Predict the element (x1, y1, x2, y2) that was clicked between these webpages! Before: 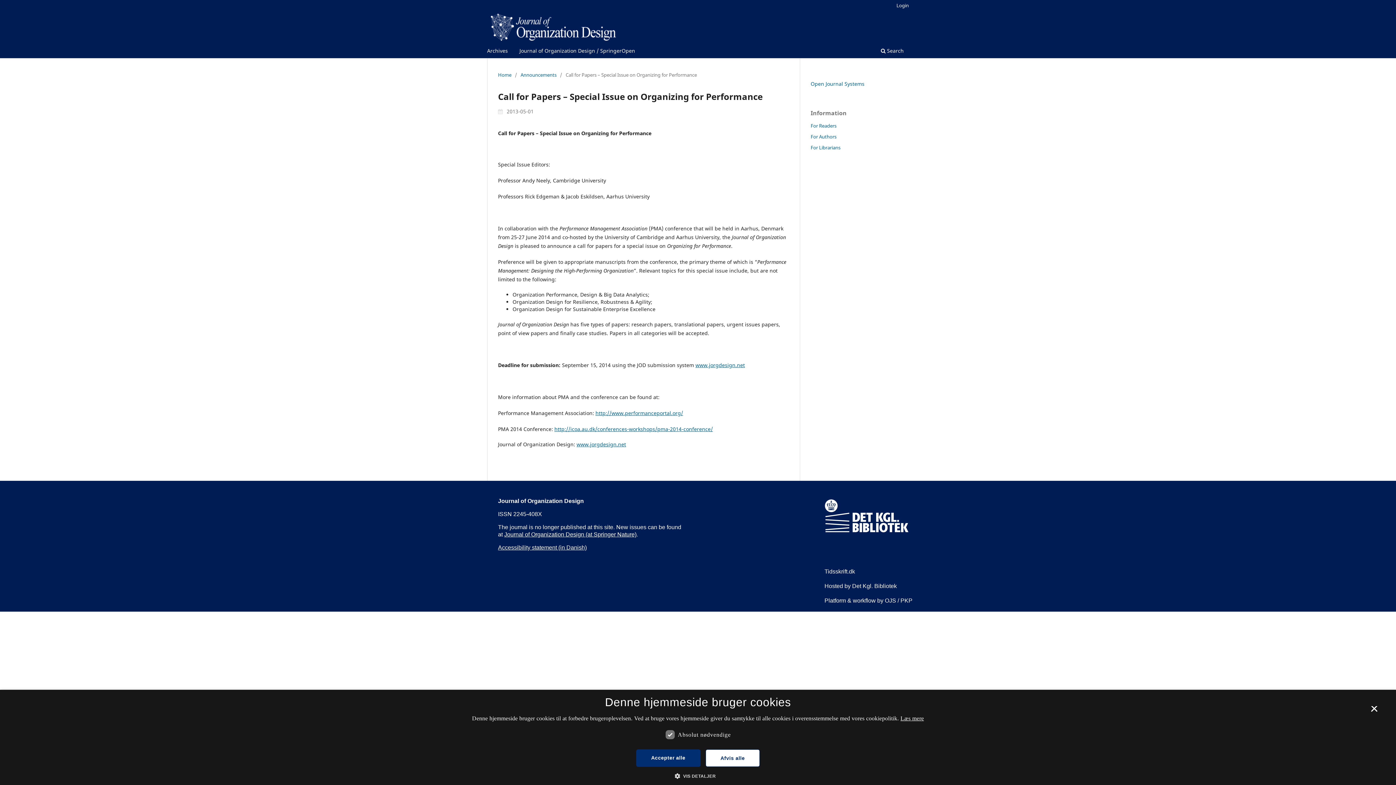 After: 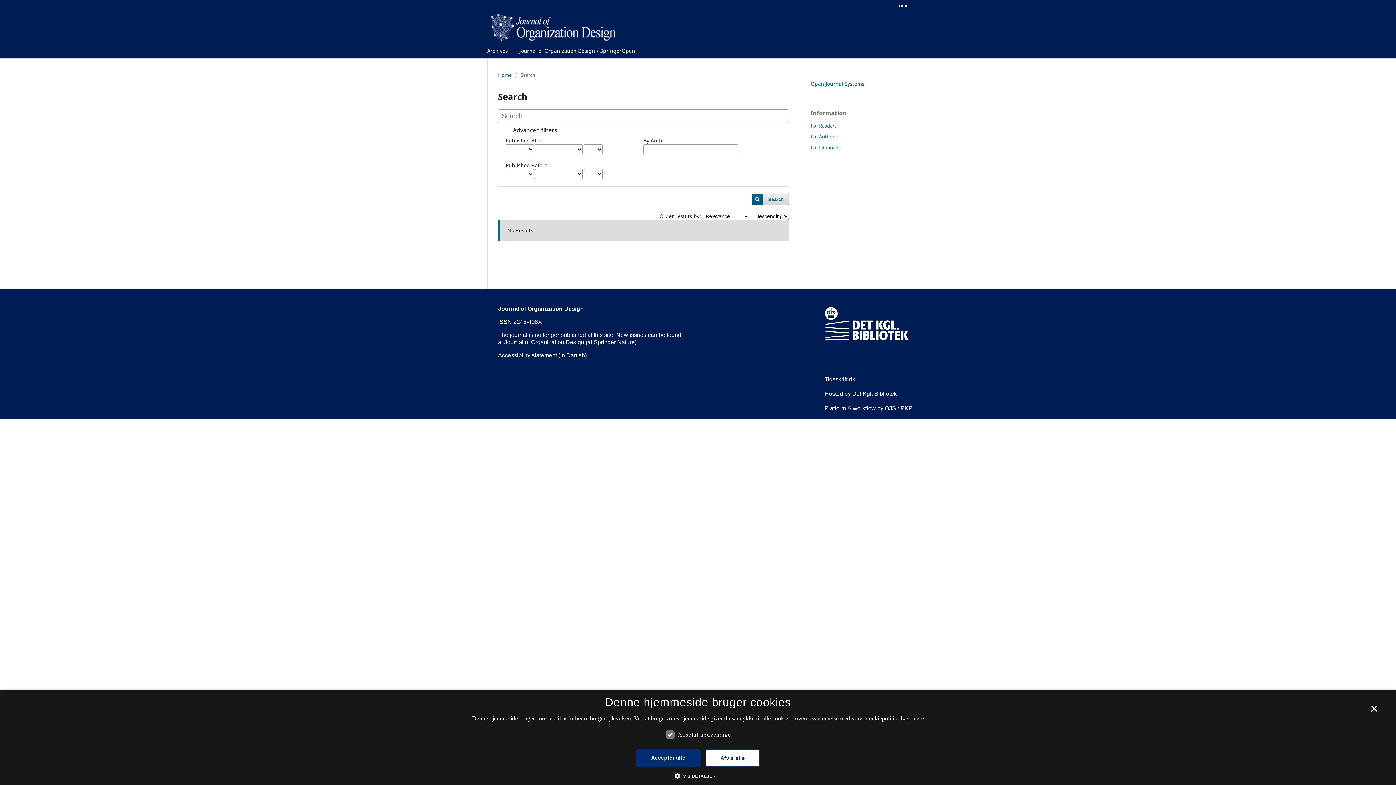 Action: bbox: (878, 45, 906, 58) label:  Search